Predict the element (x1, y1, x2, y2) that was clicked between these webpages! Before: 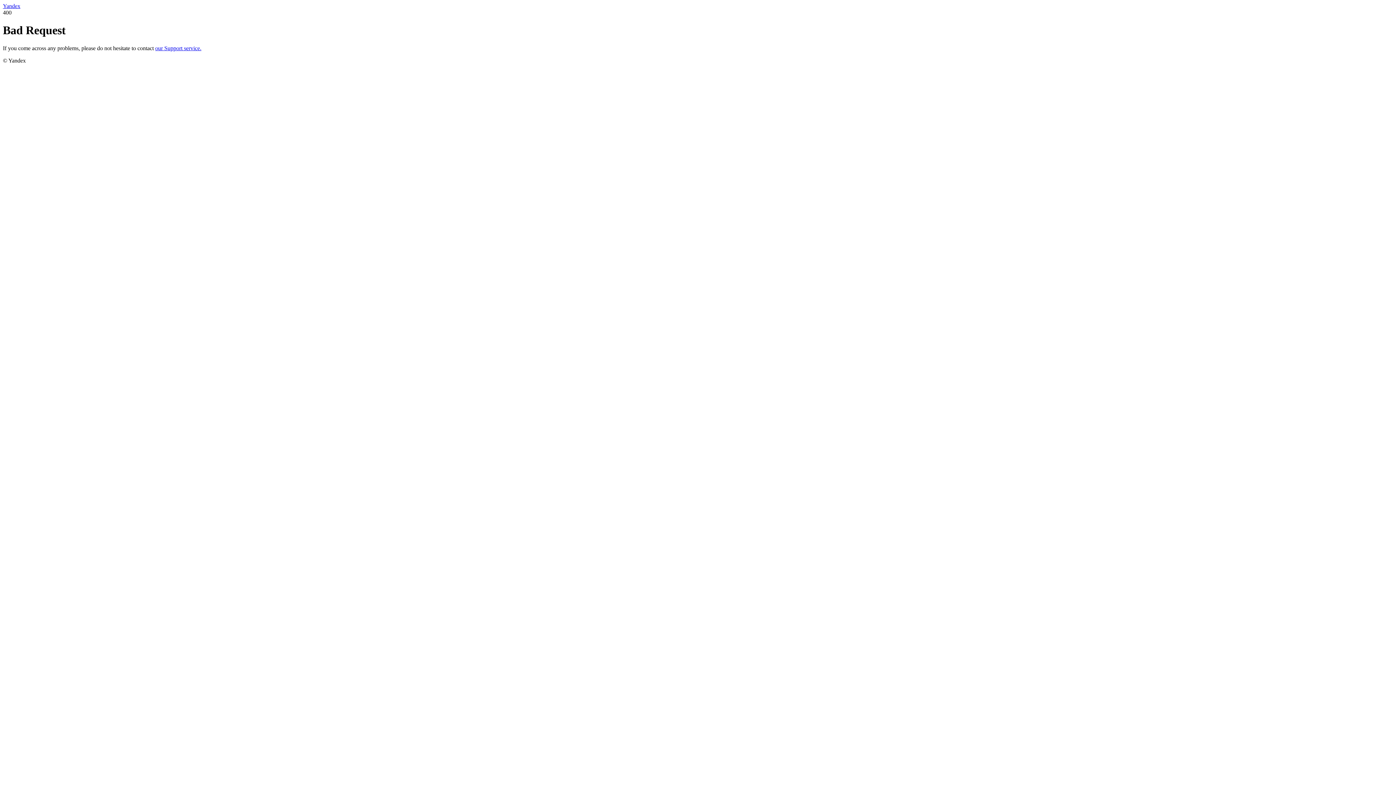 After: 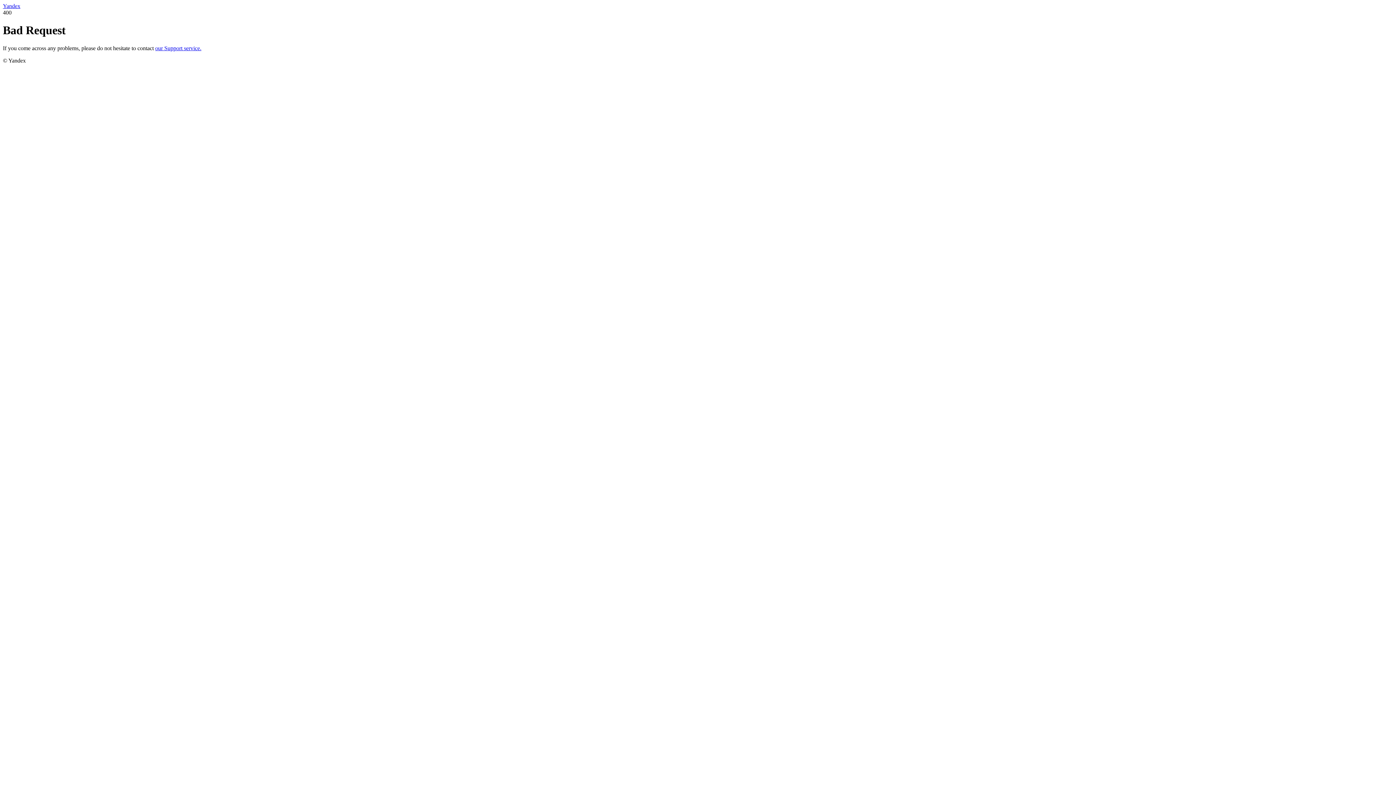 Action: label: our Support service. bbox: (155, 45, 201, 51)